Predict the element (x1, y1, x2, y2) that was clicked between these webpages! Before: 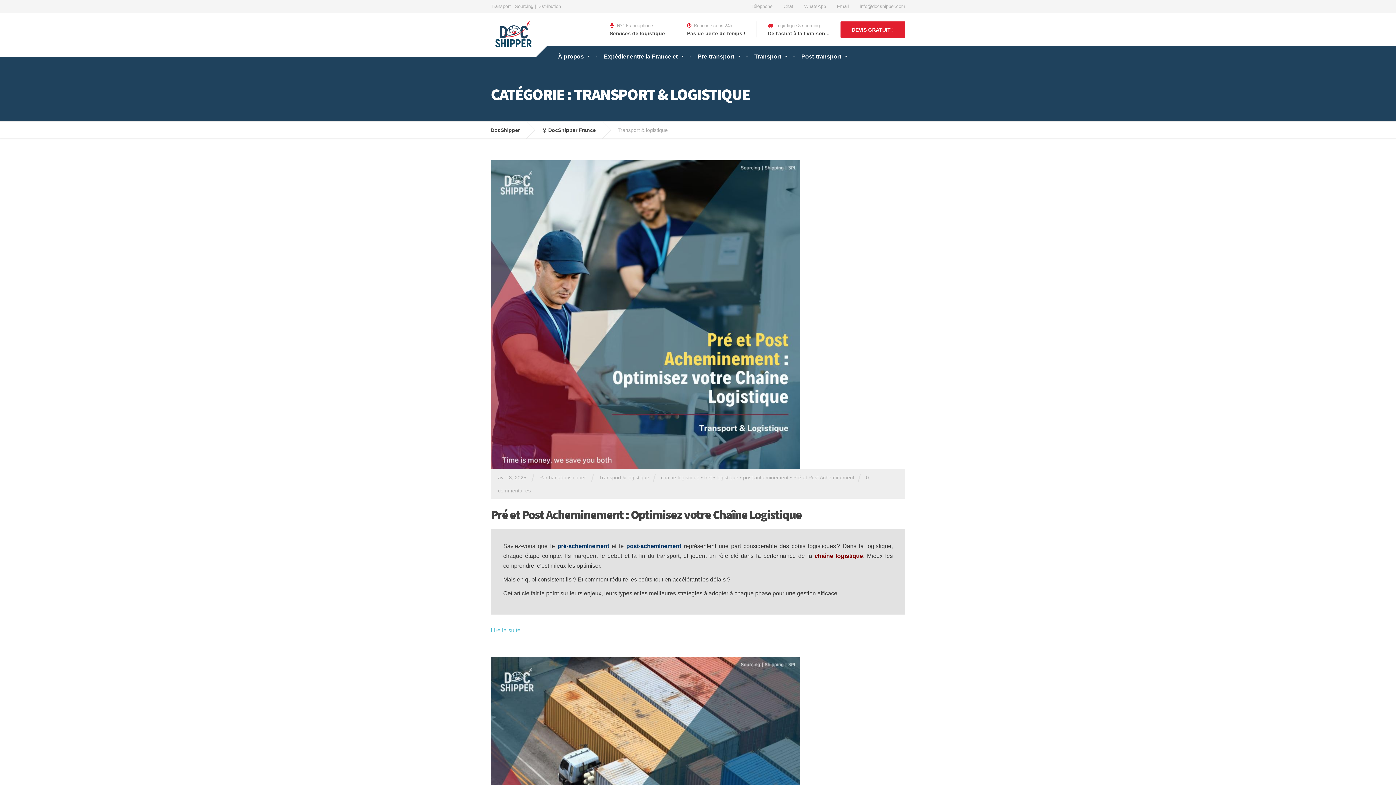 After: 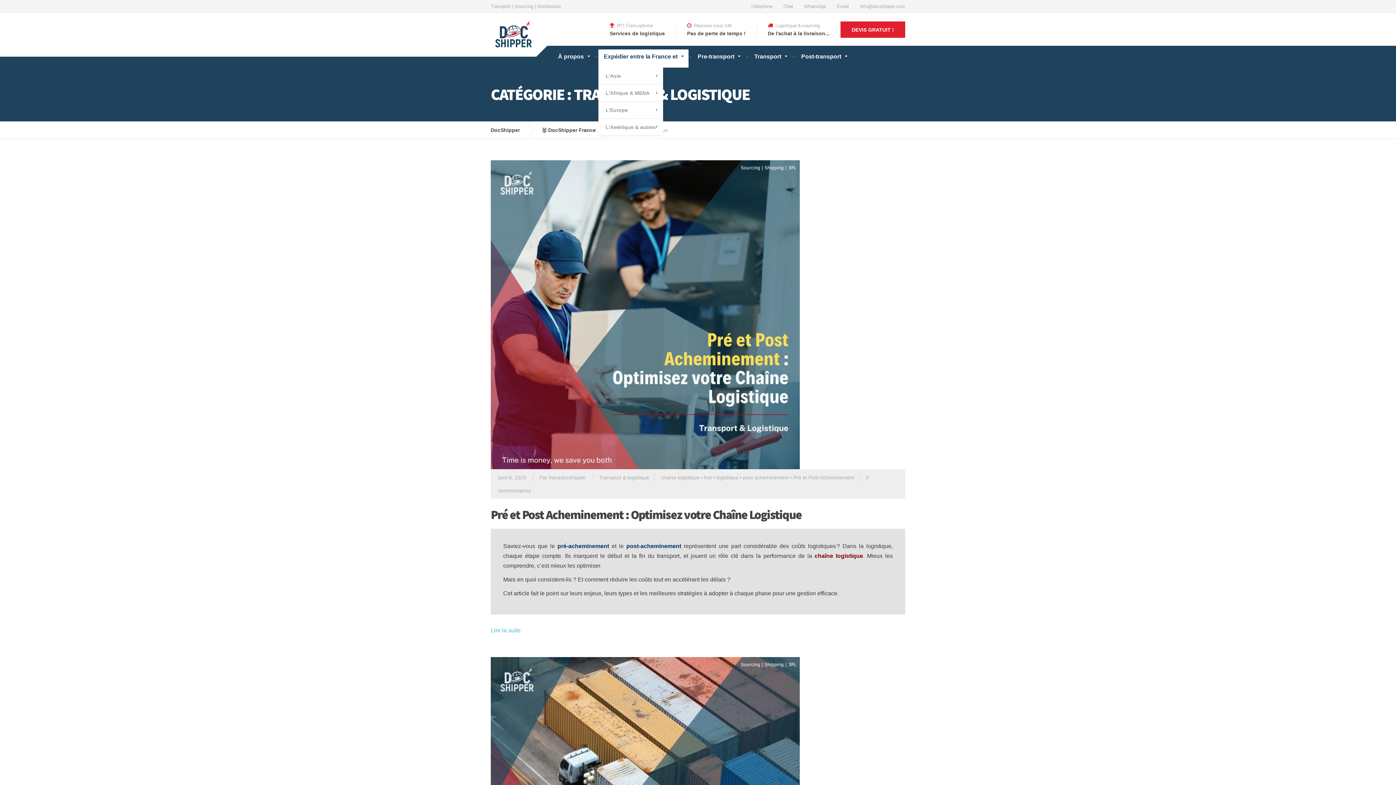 Action: bbox: (596, 45, 690, 67) label: Expédier entre la France et